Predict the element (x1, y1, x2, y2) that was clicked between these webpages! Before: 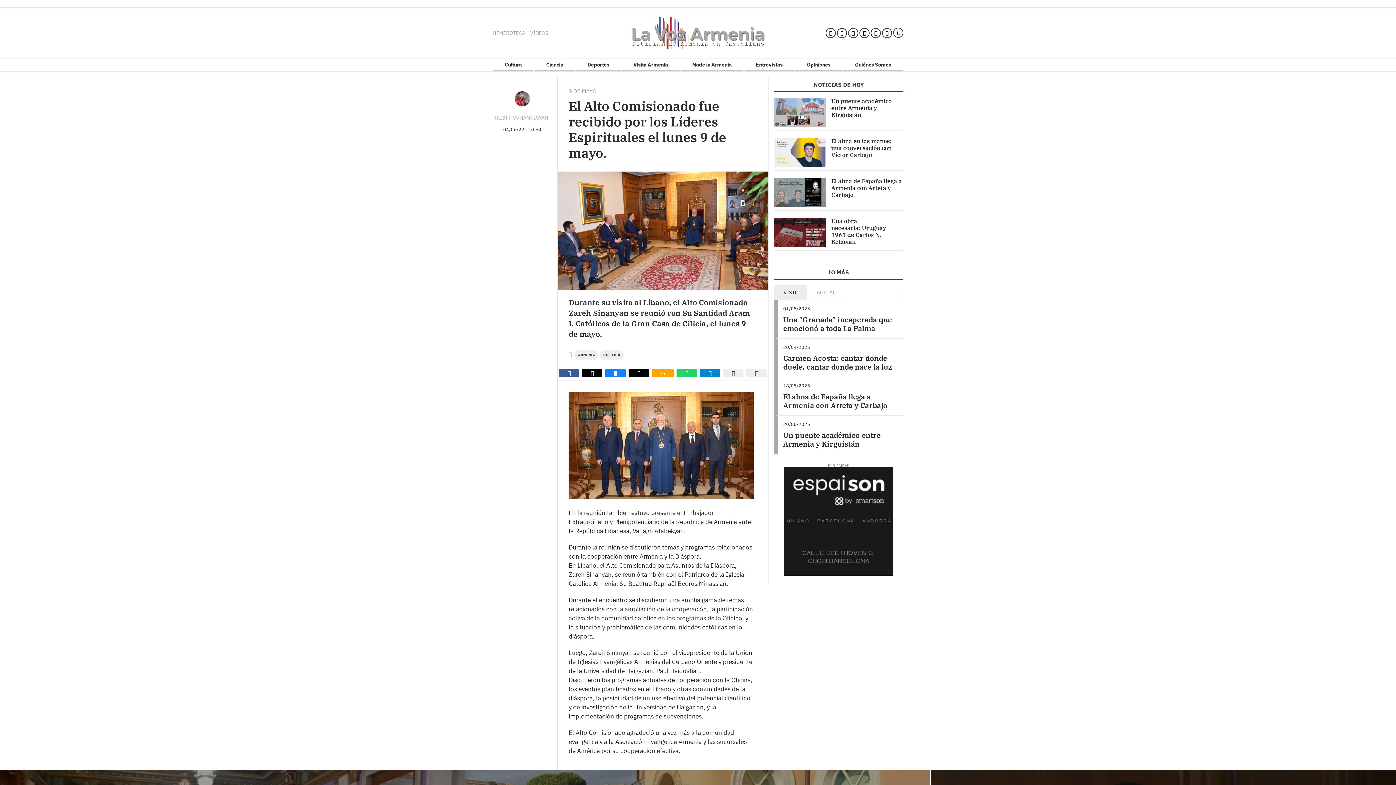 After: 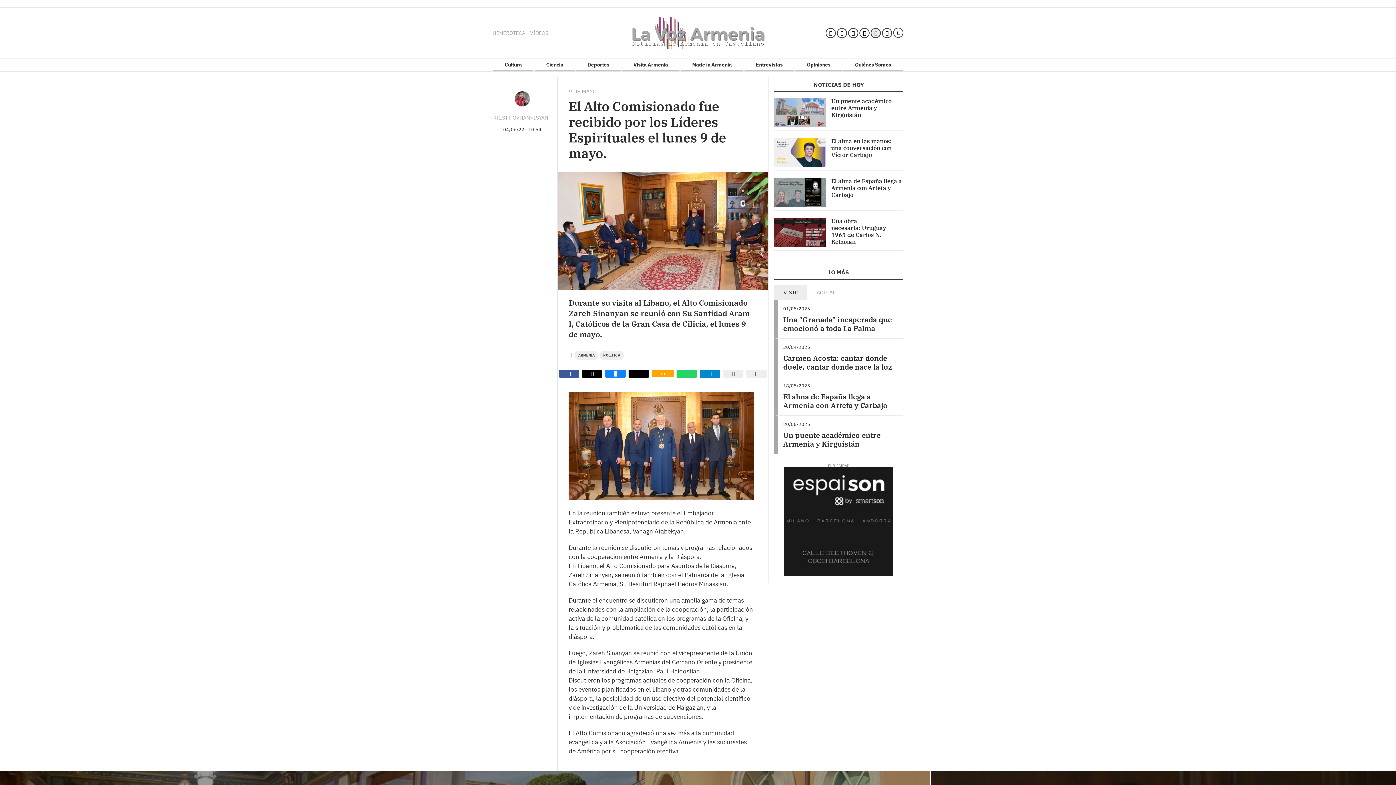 Action: bbox: (870, 29, 881, 36)